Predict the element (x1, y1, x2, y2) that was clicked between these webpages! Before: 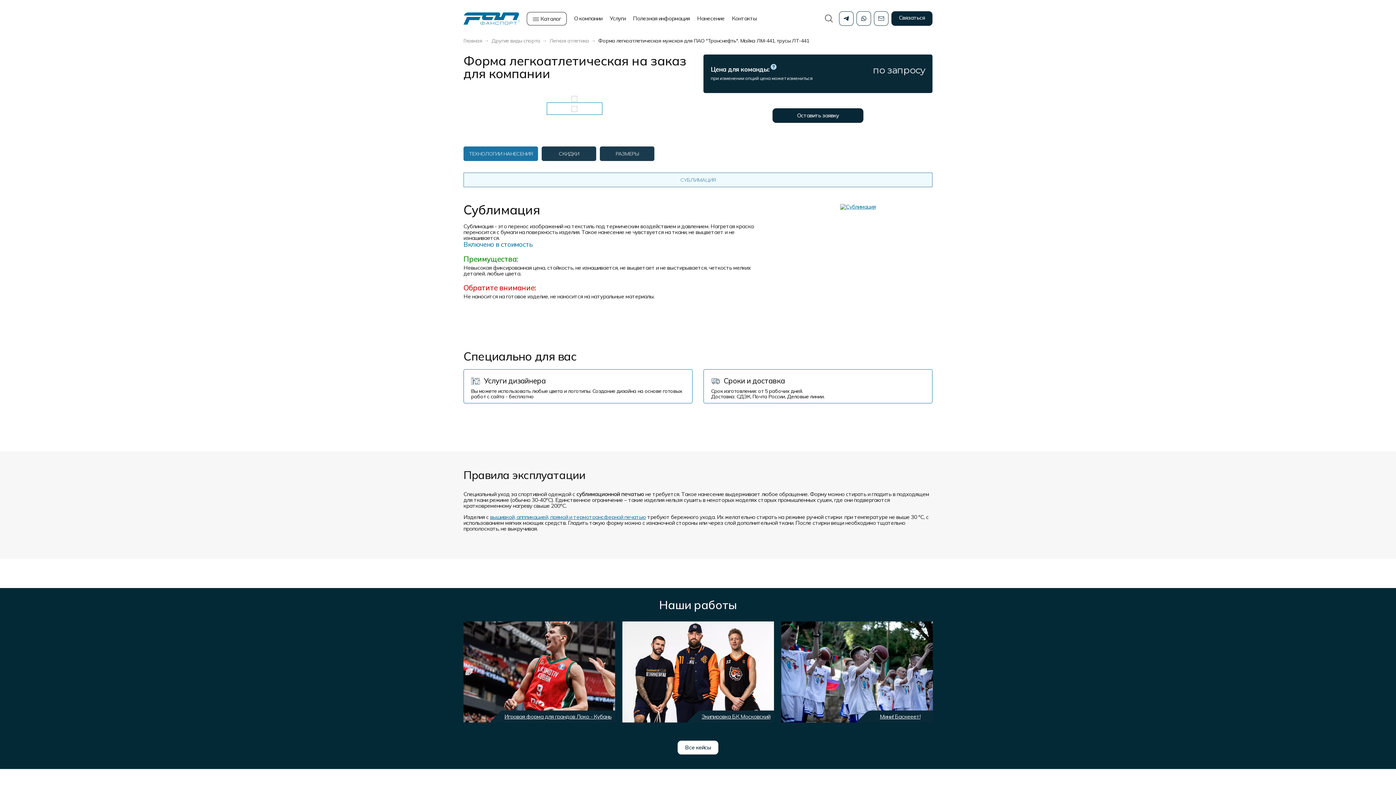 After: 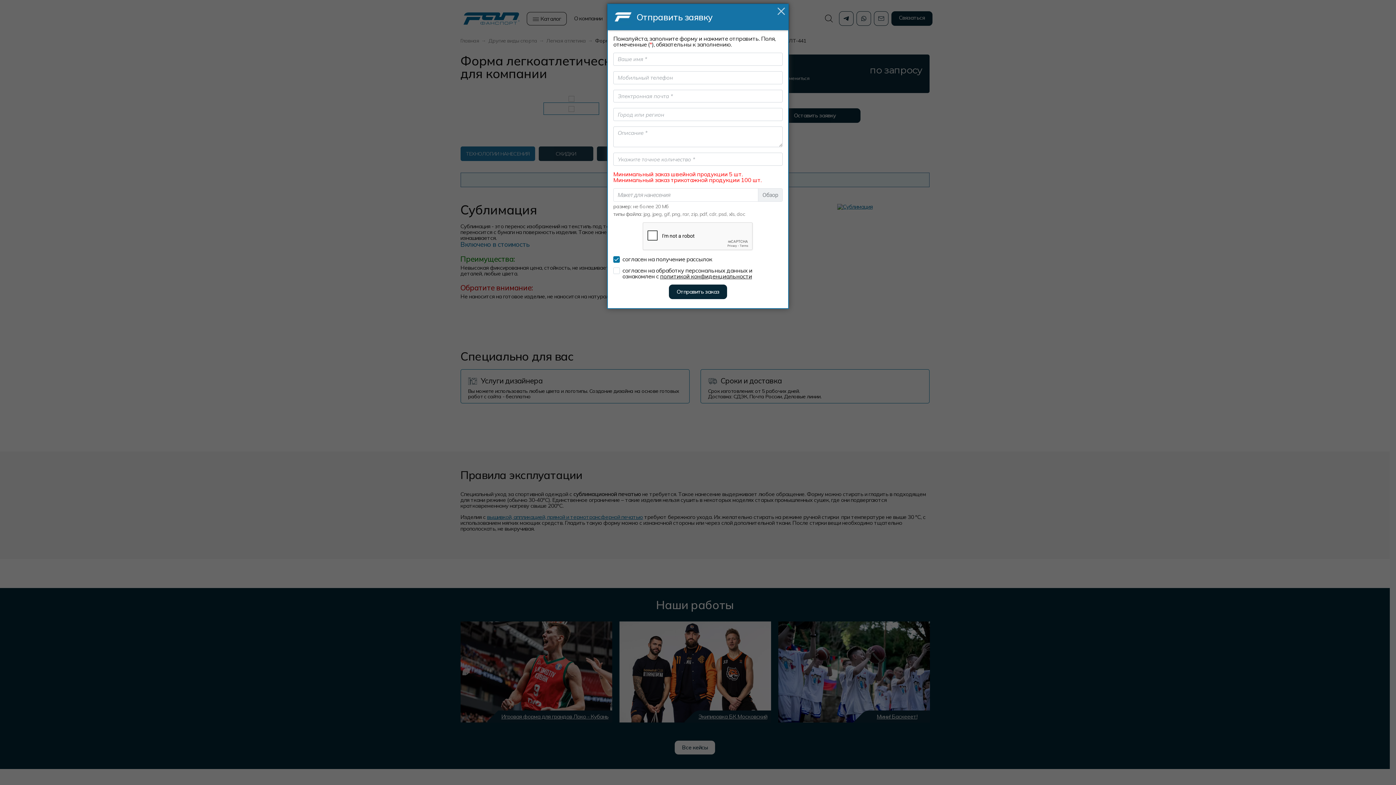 Action: label: Связаться bbox: (891, 11, 932, 25)